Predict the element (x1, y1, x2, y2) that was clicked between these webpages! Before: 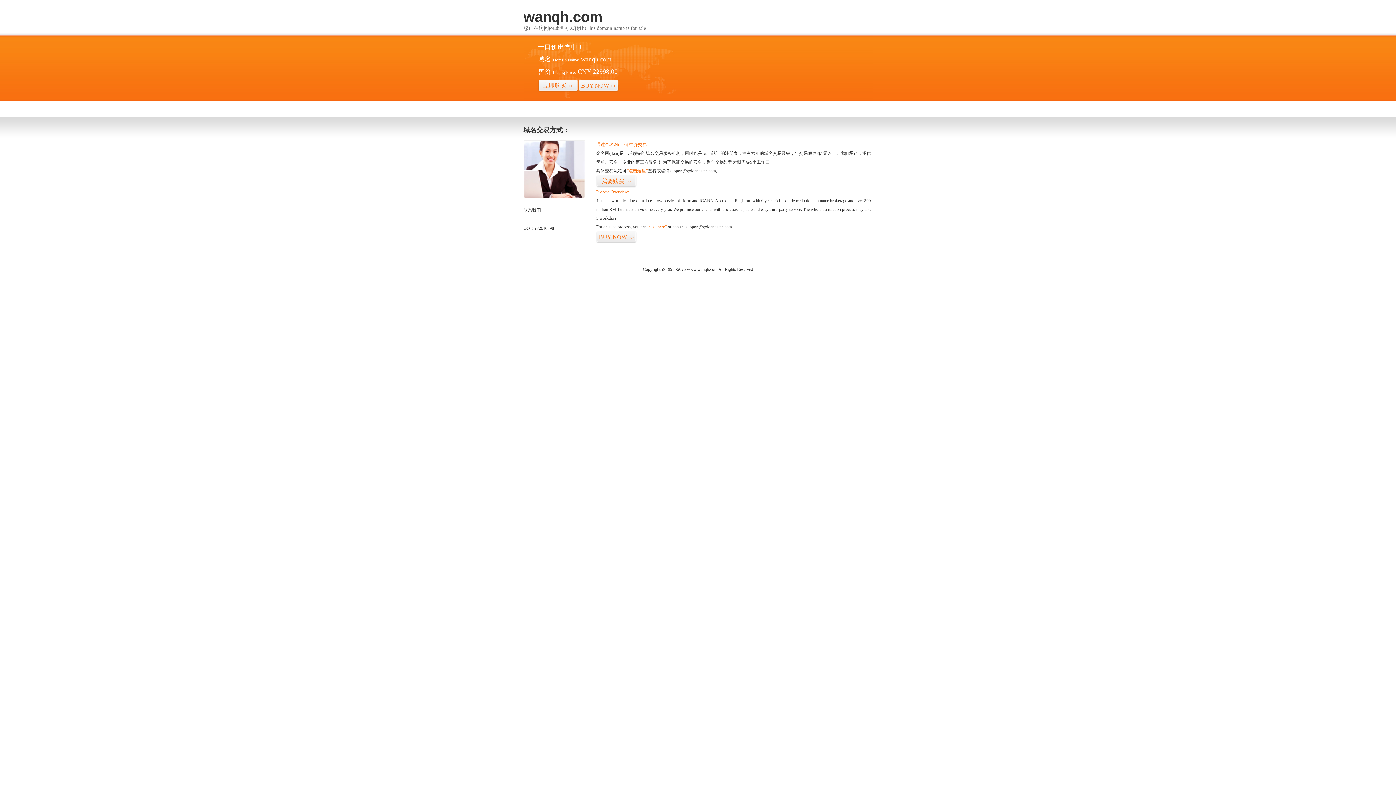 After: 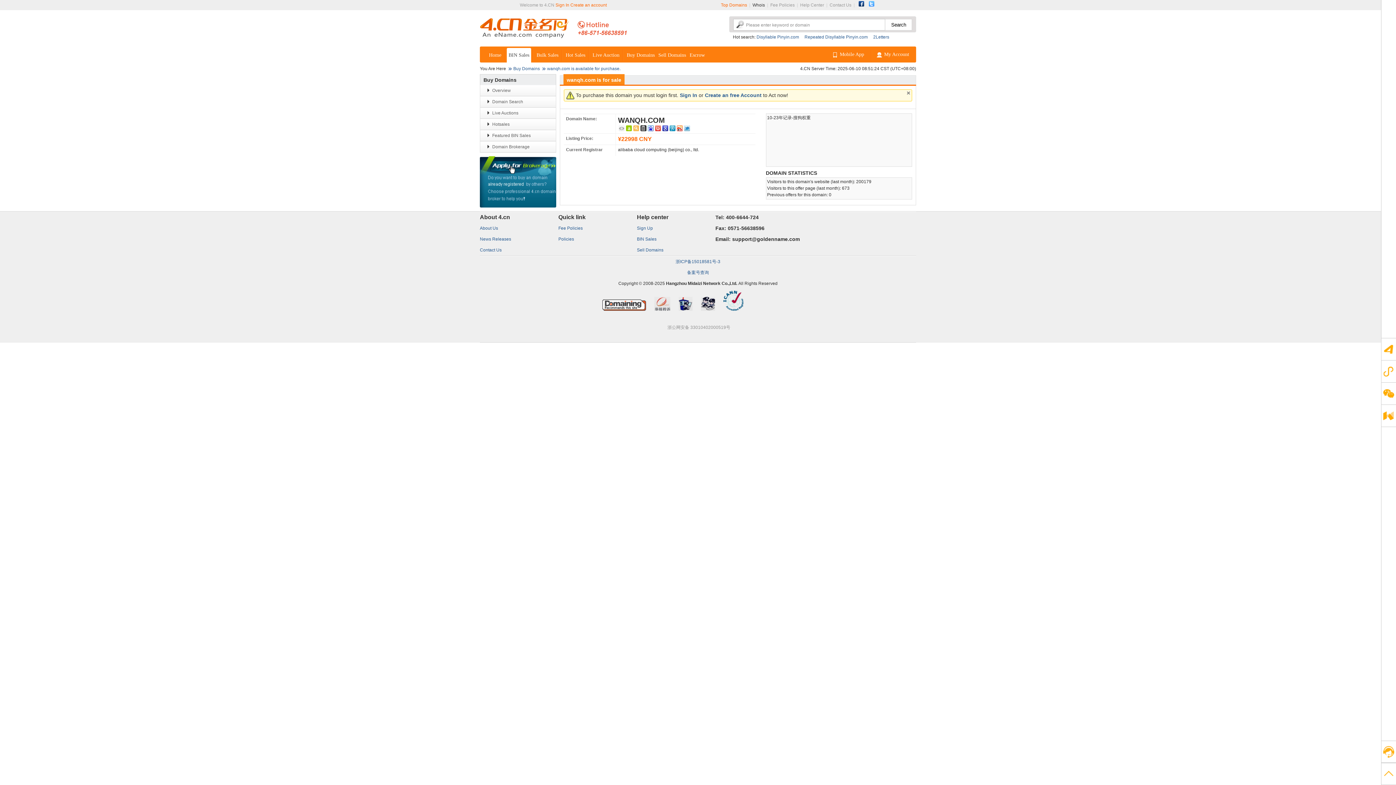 Action: label: 立即购买>> bbox: (538, 79, 578, 92)